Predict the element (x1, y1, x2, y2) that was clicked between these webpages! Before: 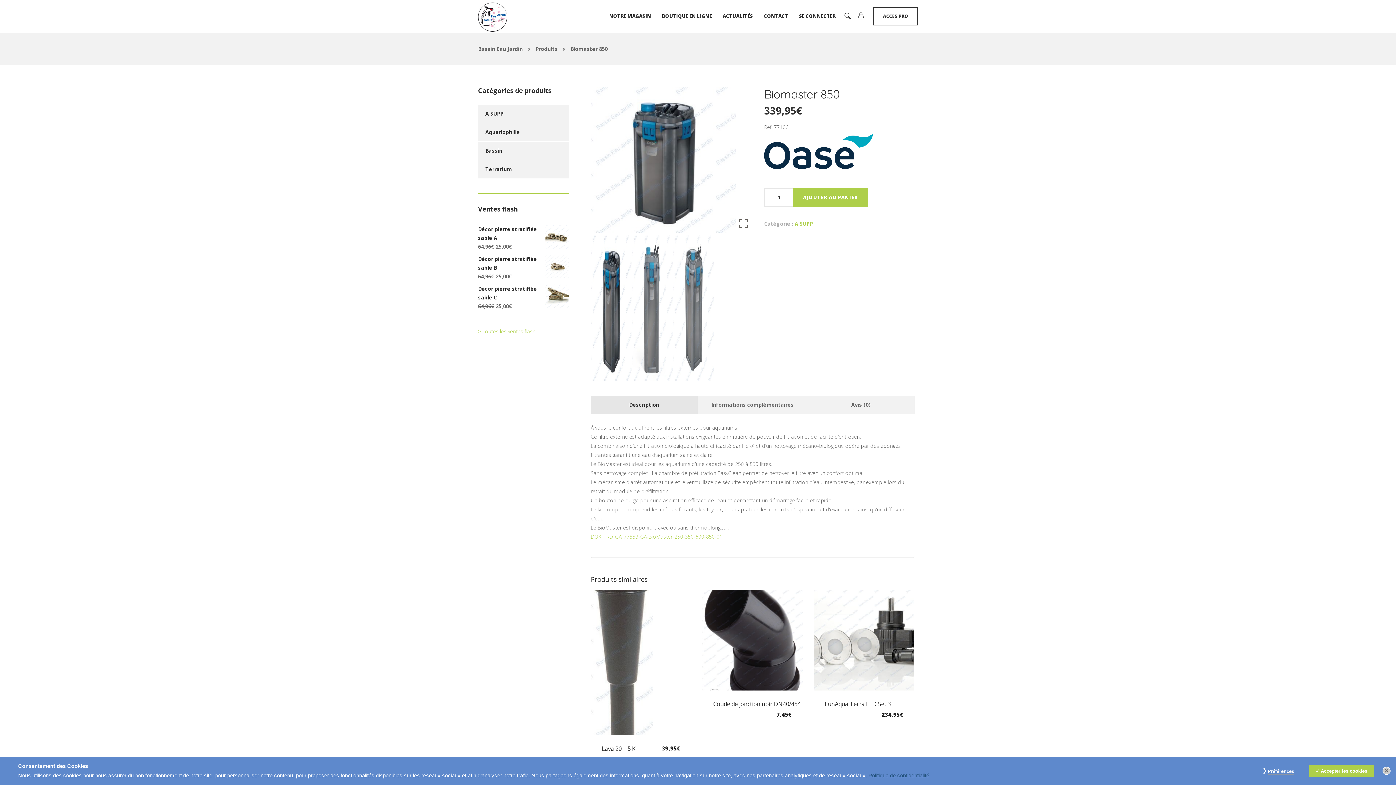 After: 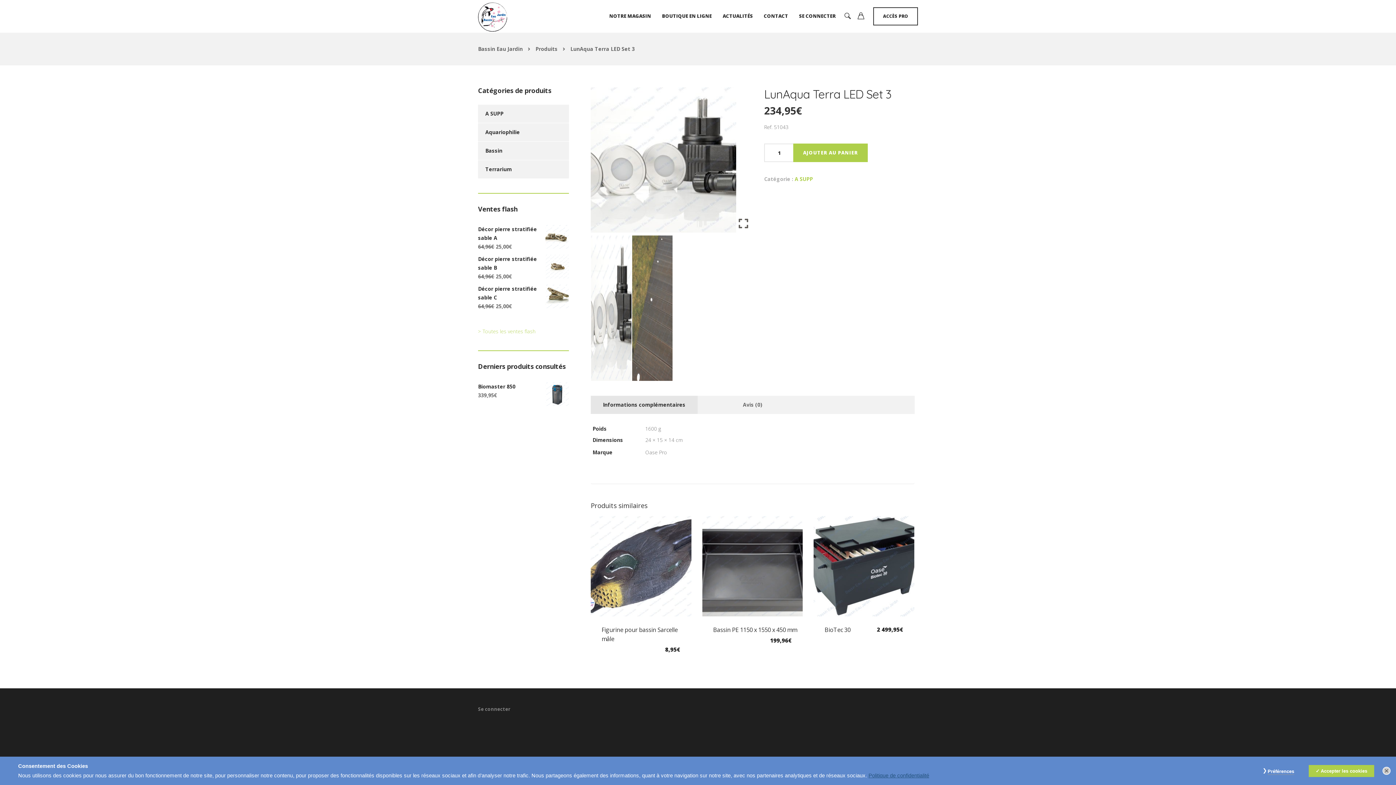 Action: bbox: (813, 590, 914, 727) label: LunAqua Terra LED Set 3
234,95€